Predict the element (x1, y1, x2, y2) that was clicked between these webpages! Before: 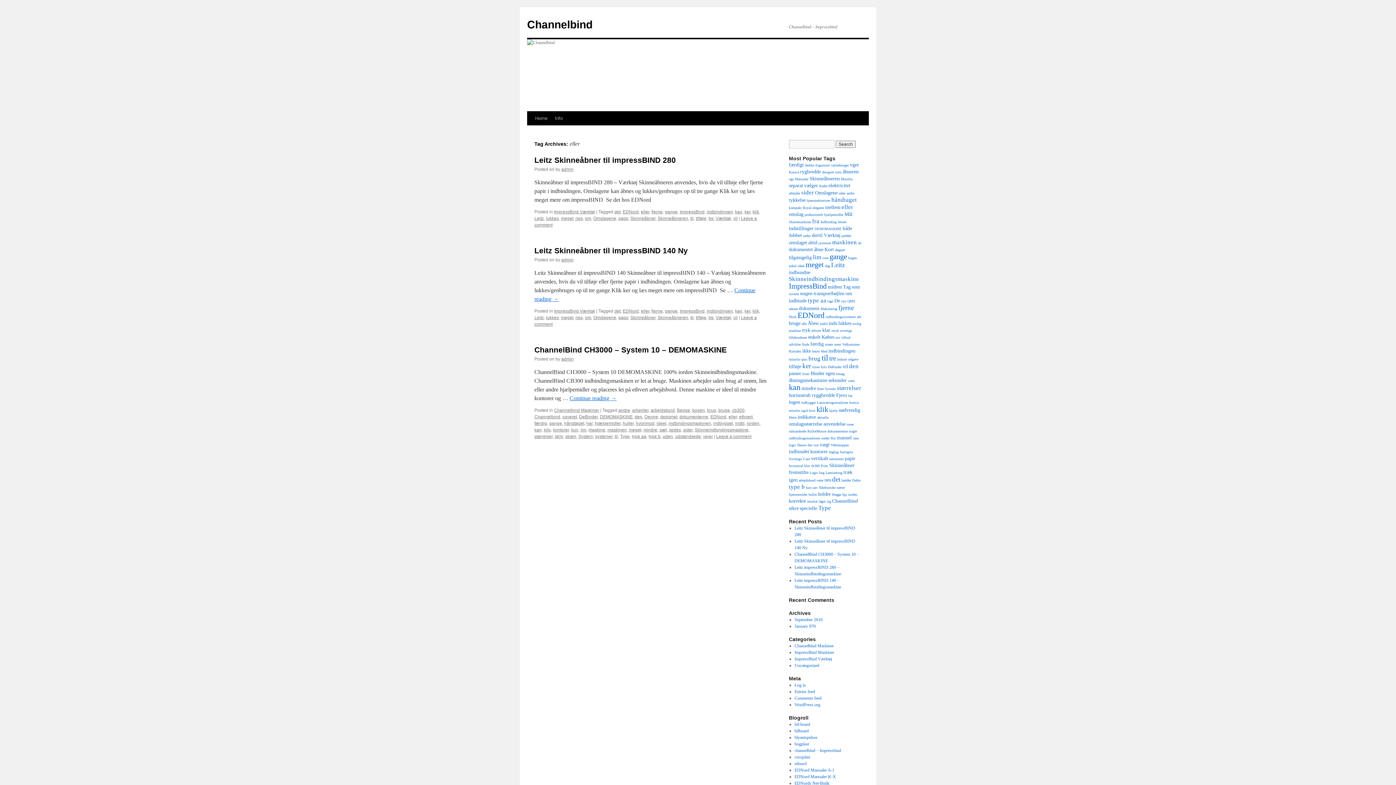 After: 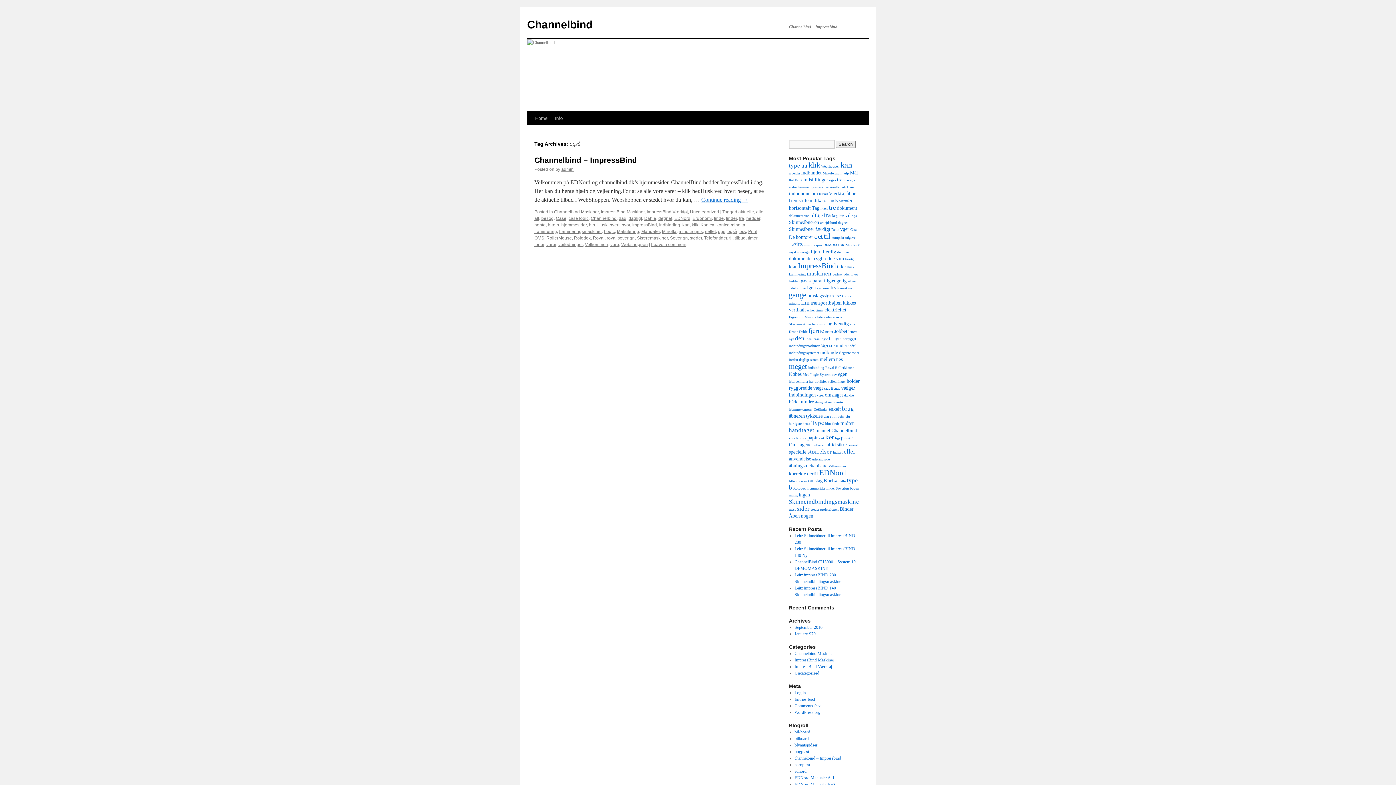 Action: label: også (1 item) bbox: (801, 408, 808, 412)